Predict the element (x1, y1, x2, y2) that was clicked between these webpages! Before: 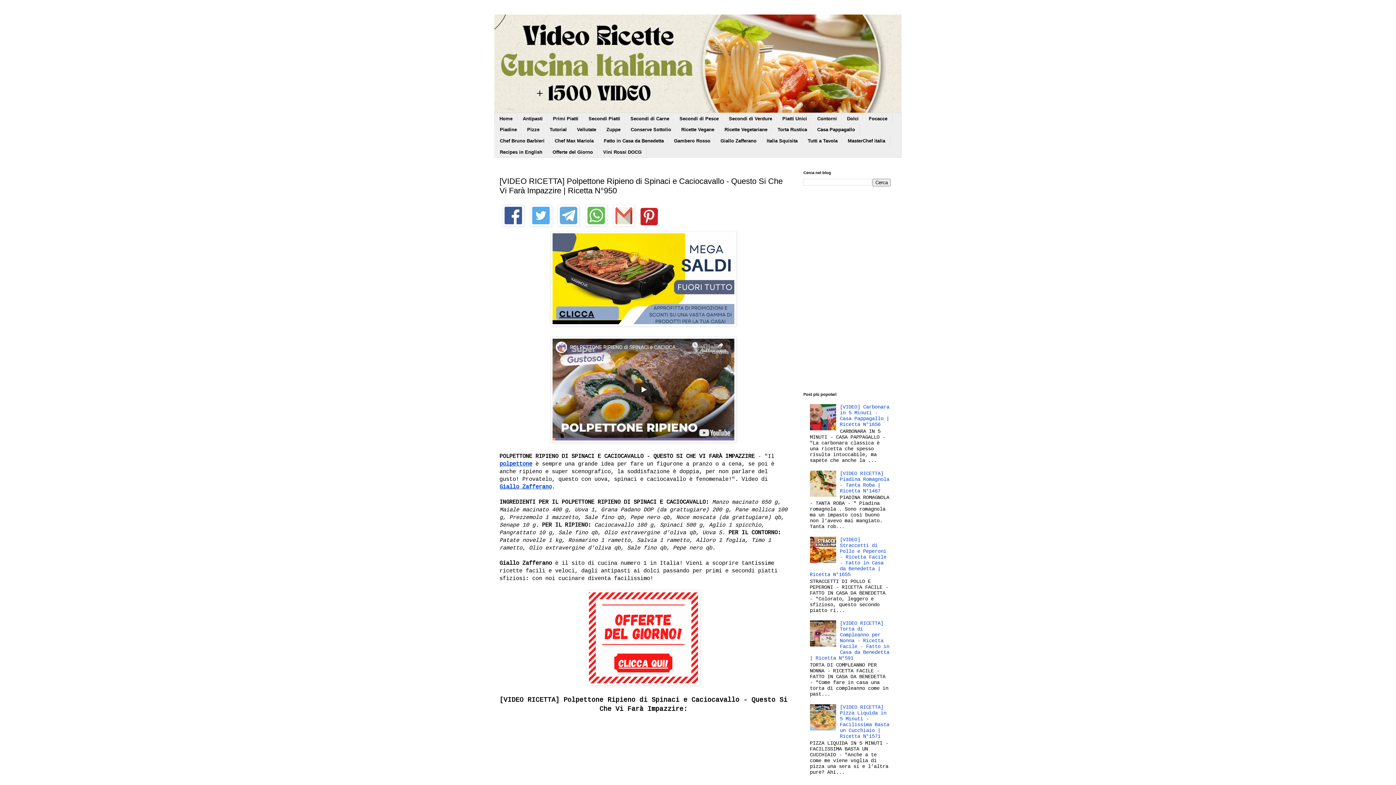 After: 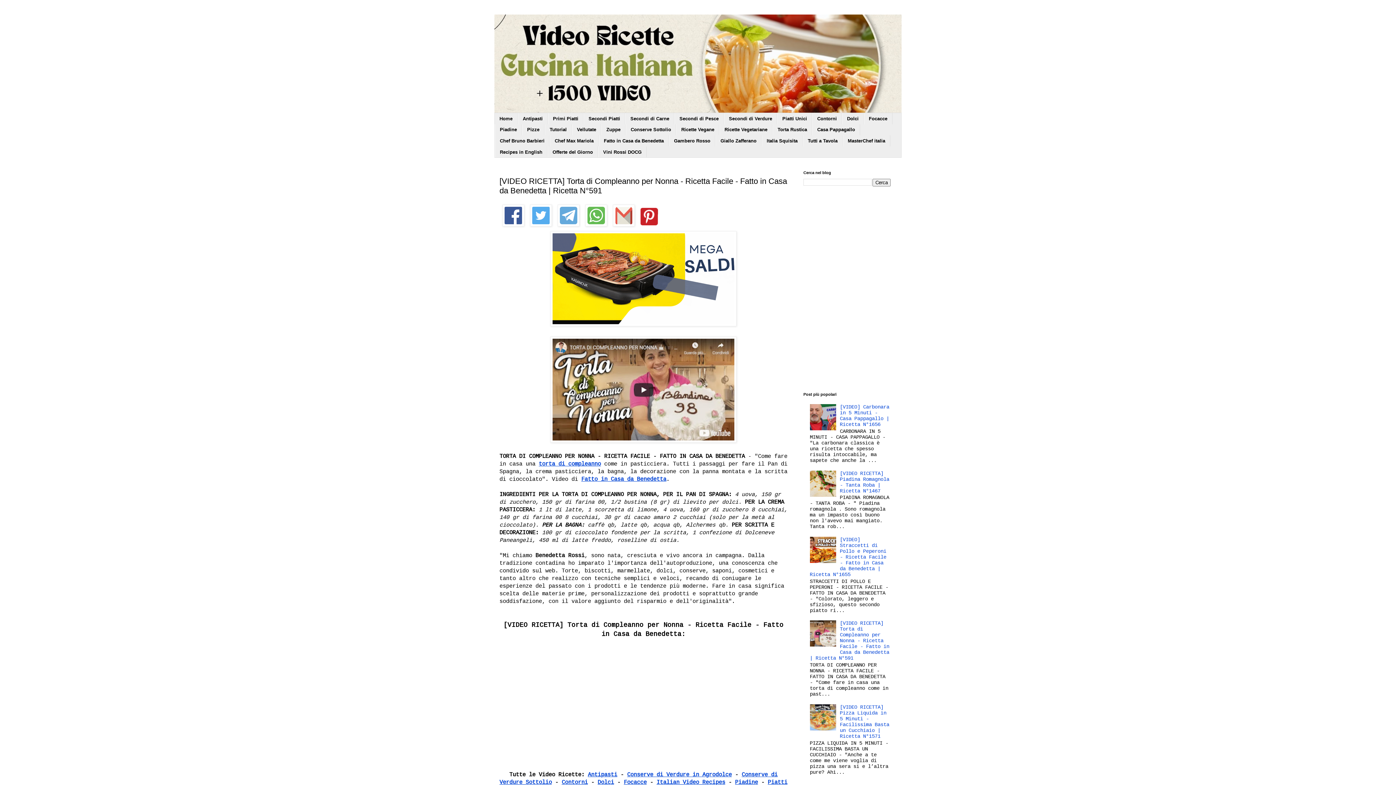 Action: label: [VIDEO RICETTA] Torta di Compleanno per Nonna - Ricetta Facile - Fatto in Casa da Benedetta | Ricetta N°591 bbox: (810, 620, 889, 661)